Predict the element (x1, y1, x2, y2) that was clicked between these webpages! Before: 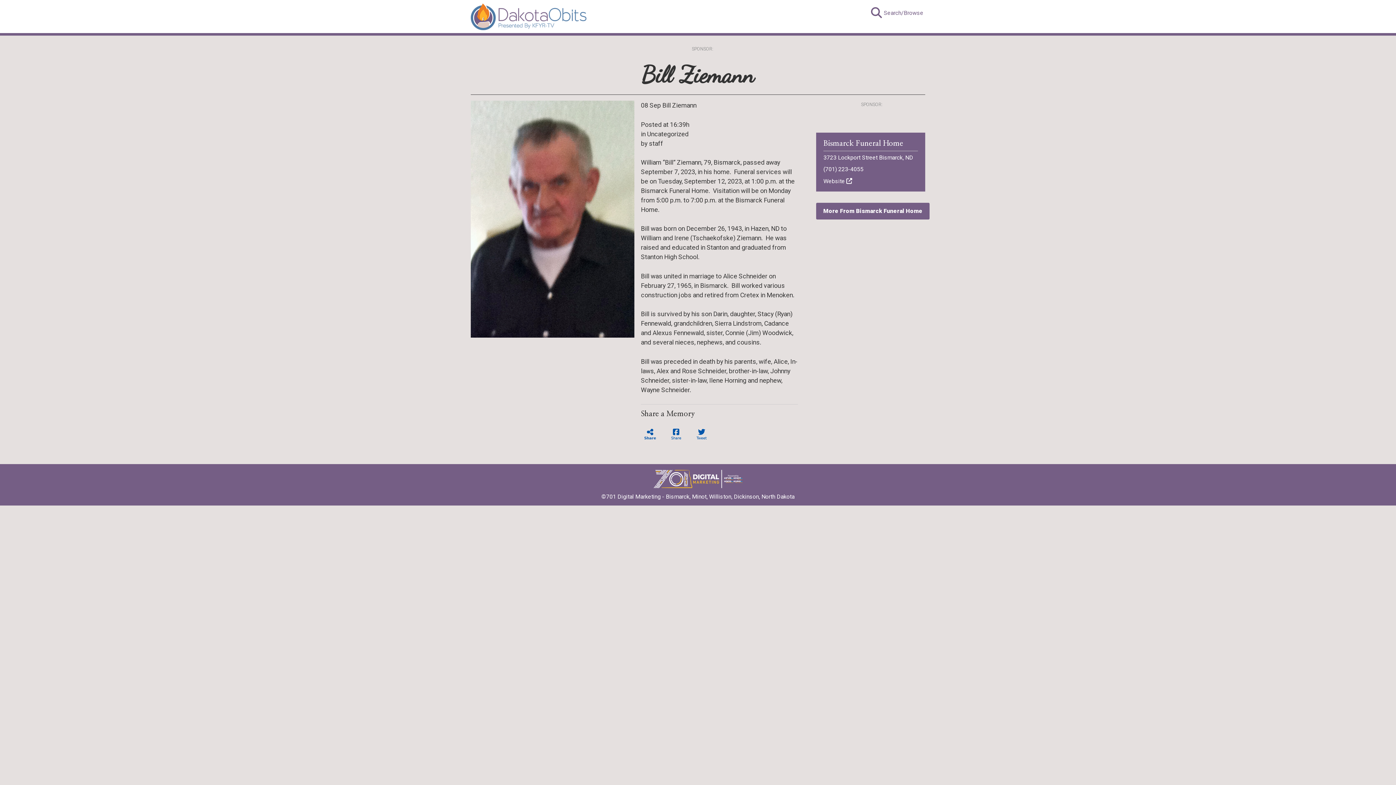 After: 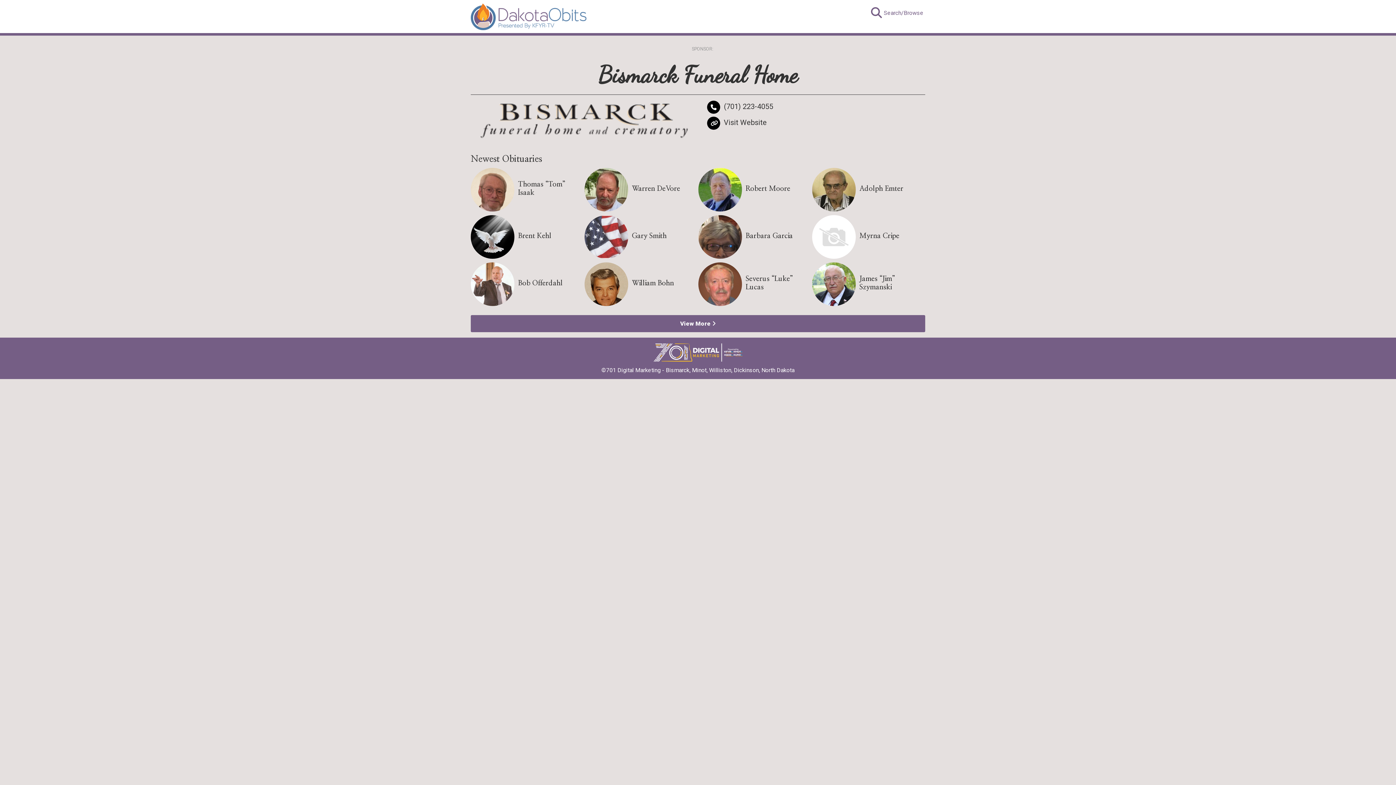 Action: label: More From Bismarck Funeral Home bbox: (816, 202, 929, 219)